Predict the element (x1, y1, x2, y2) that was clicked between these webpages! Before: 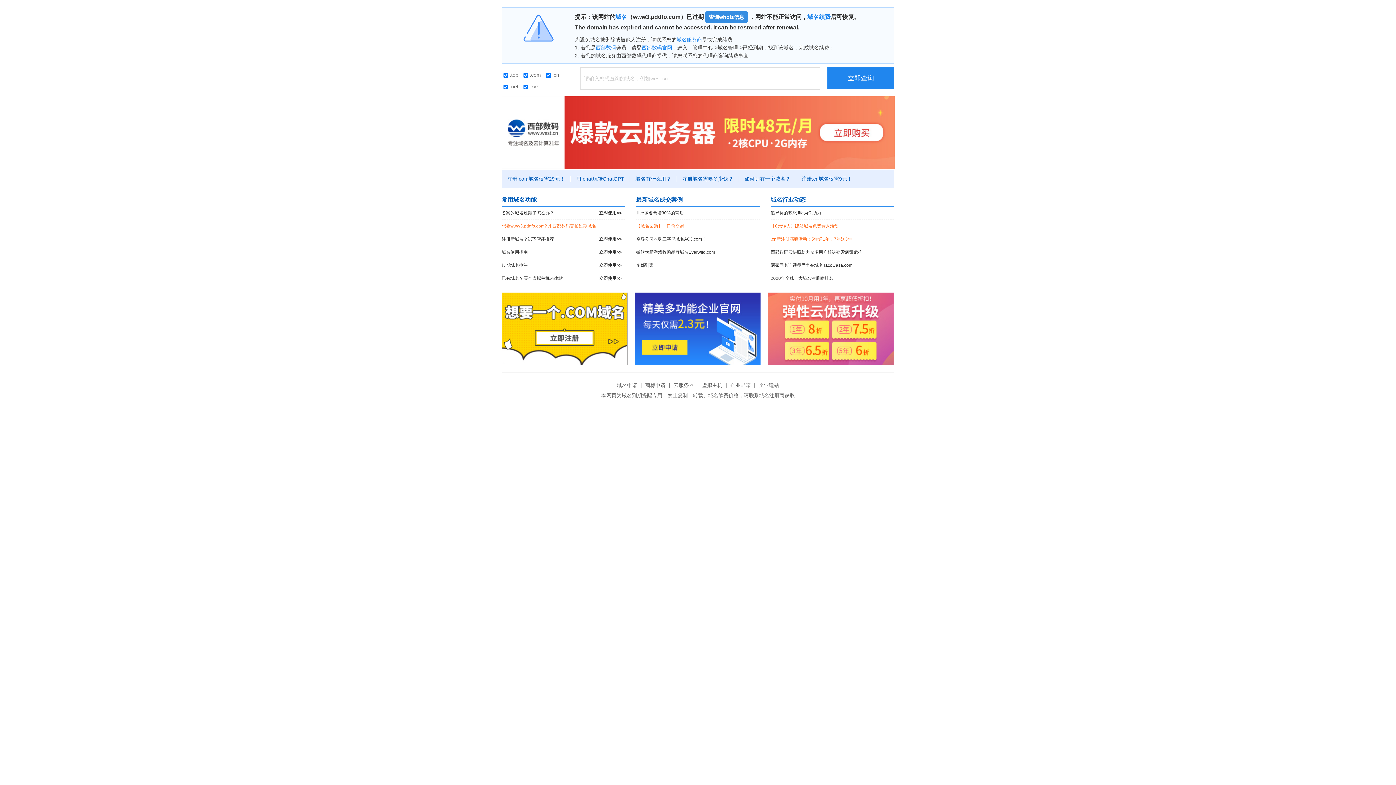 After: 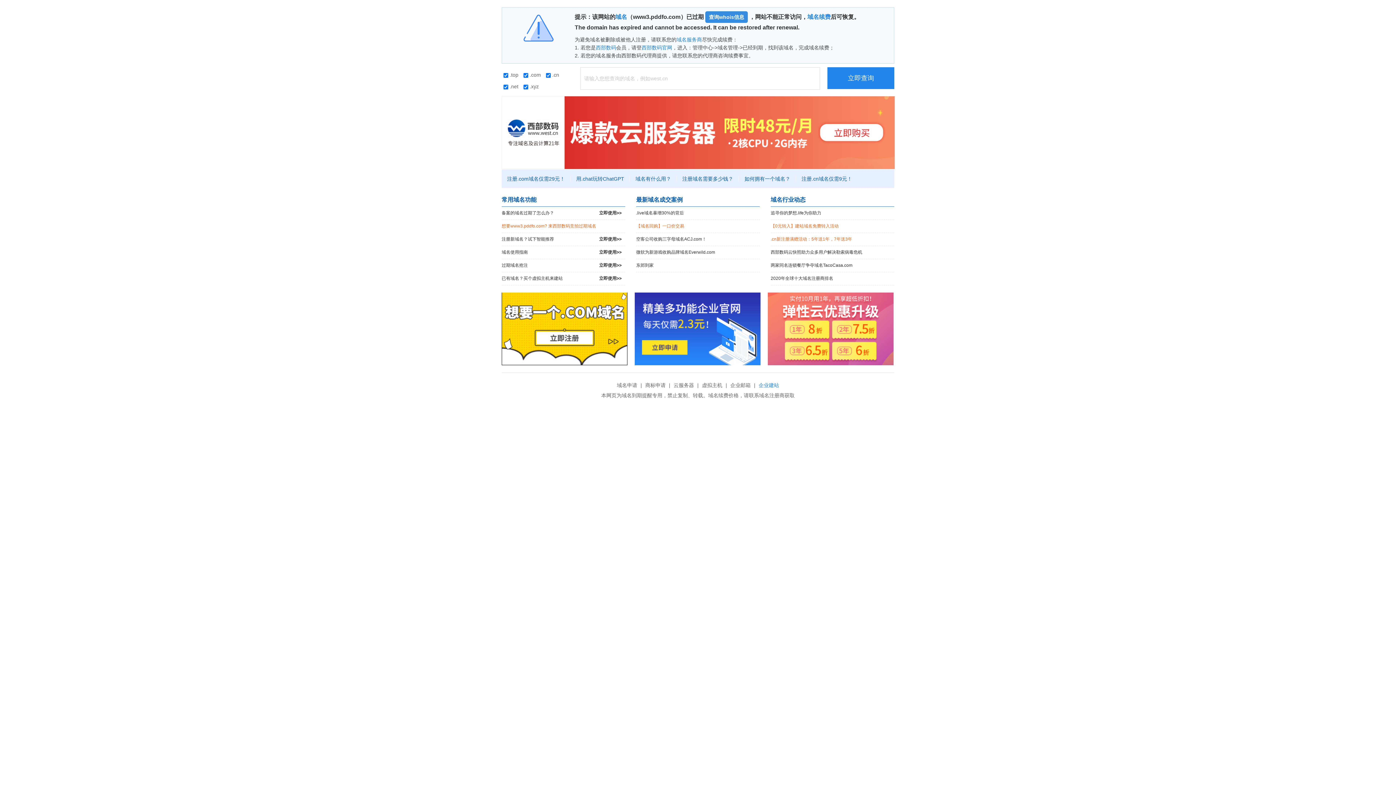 Action: label: 企业建站 bbox: (757, 382, 781, 388)